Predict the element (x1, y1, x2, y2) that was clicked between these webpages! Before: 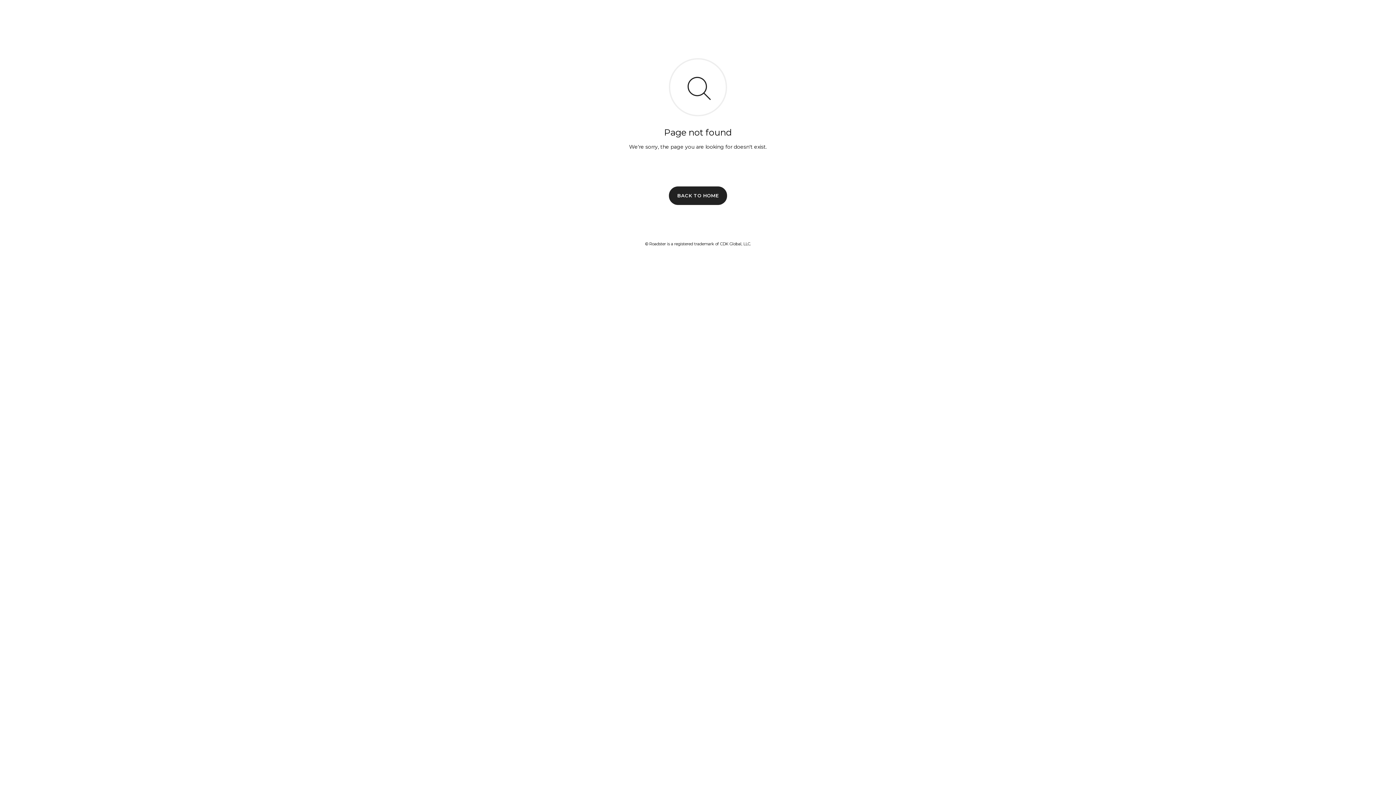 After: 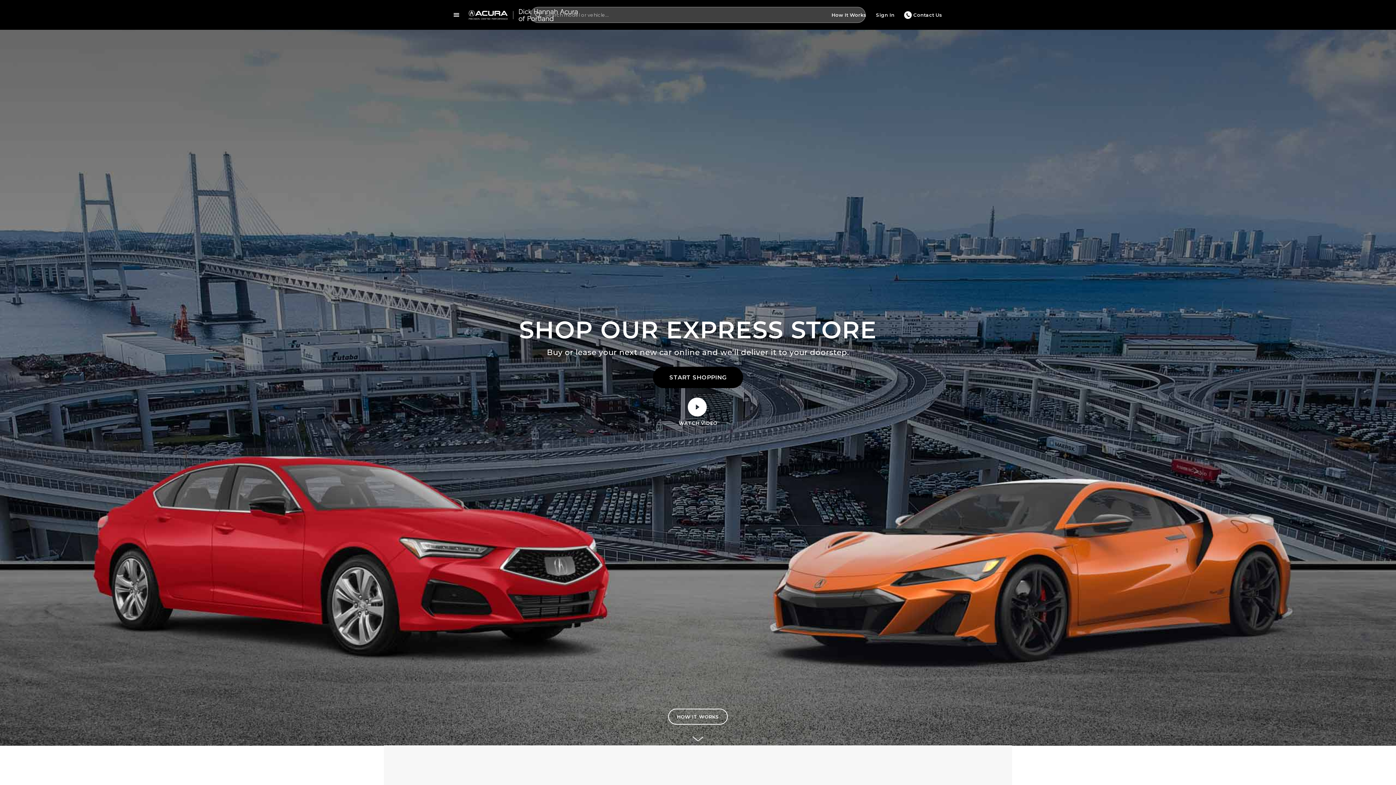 Action: bbox: (669, 186, 727, 204) label: BACK TO HOME